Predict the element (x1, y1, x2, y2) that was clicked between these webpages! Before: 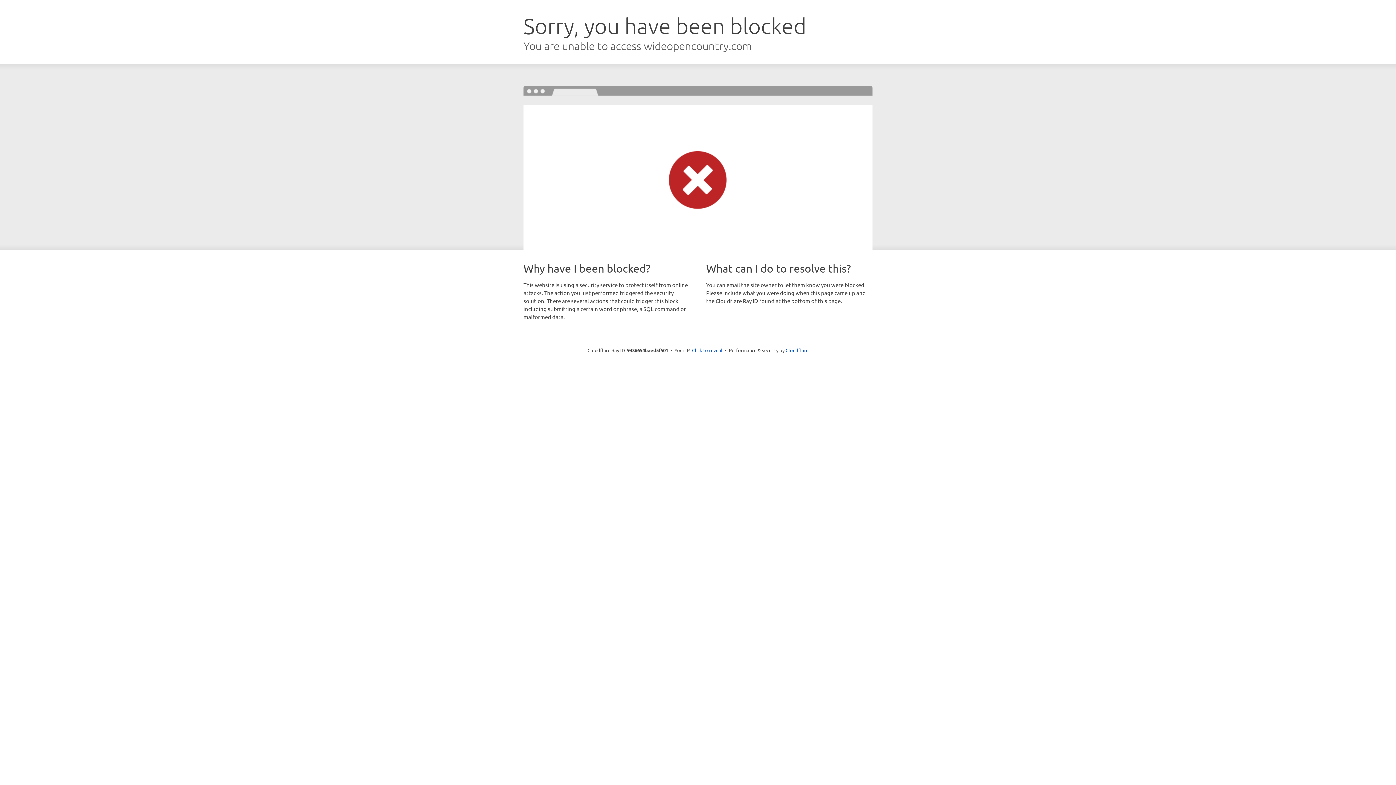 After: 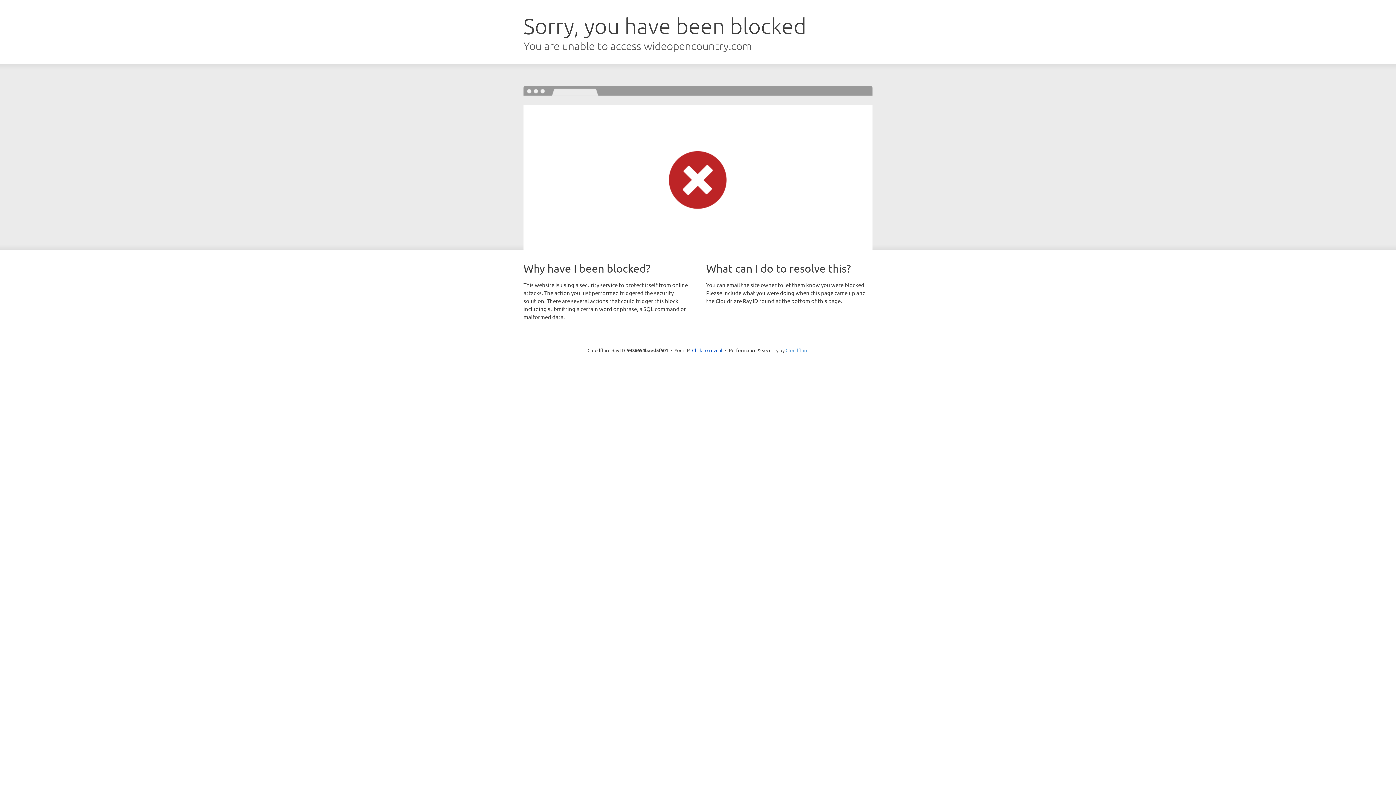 Action: label: Cloudflare bbox: (785, 347, 808, 353)